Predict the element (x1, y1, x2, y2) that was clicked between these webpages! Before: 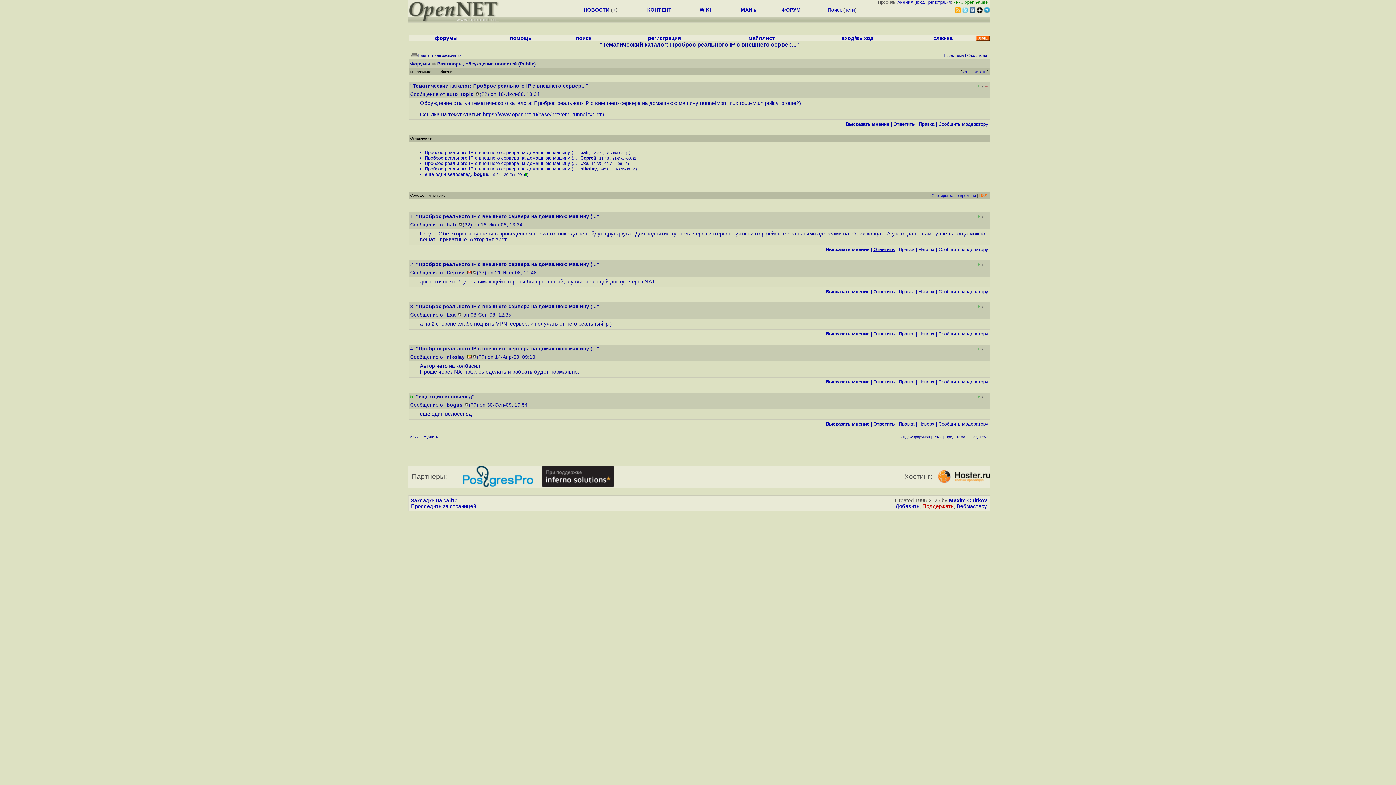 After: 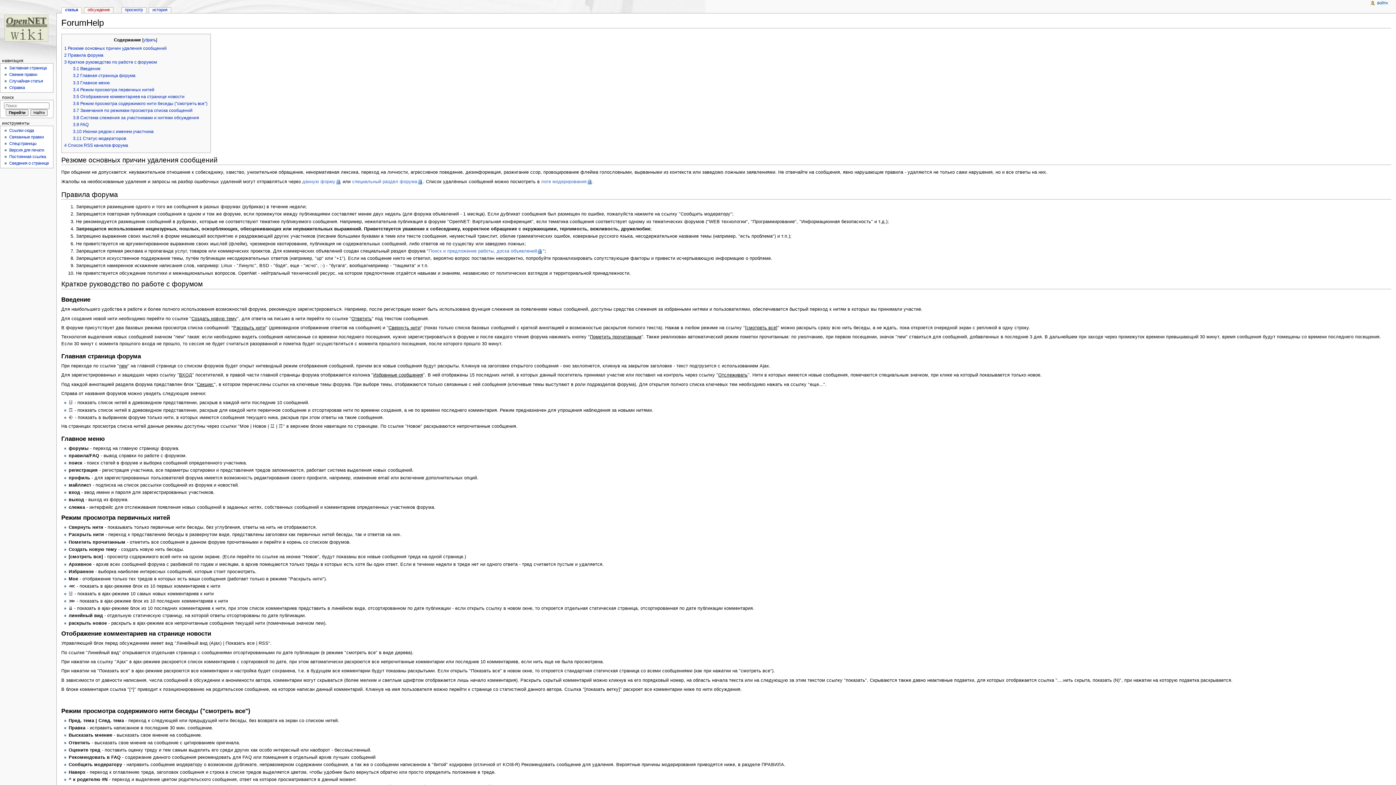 Action: bbox: (976, 36, 989, 41)